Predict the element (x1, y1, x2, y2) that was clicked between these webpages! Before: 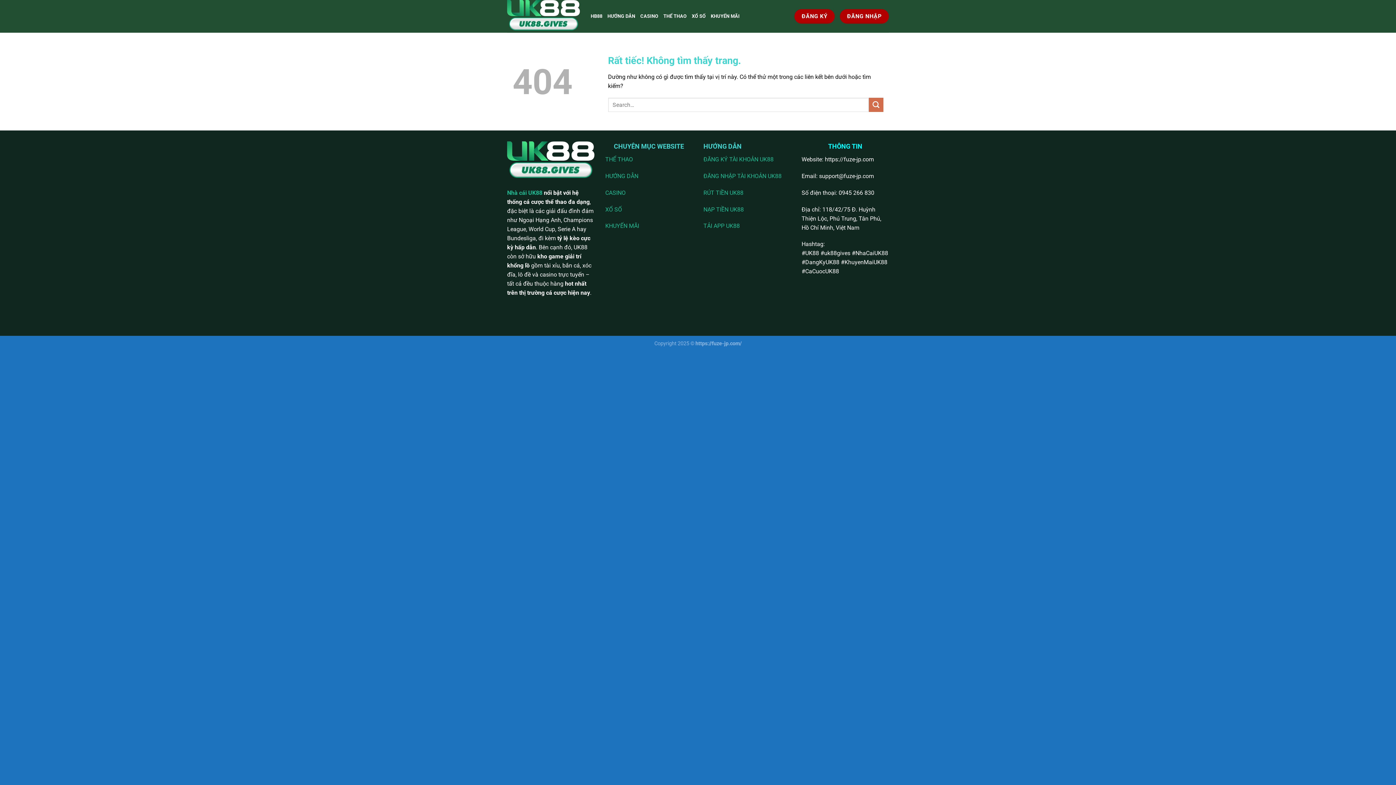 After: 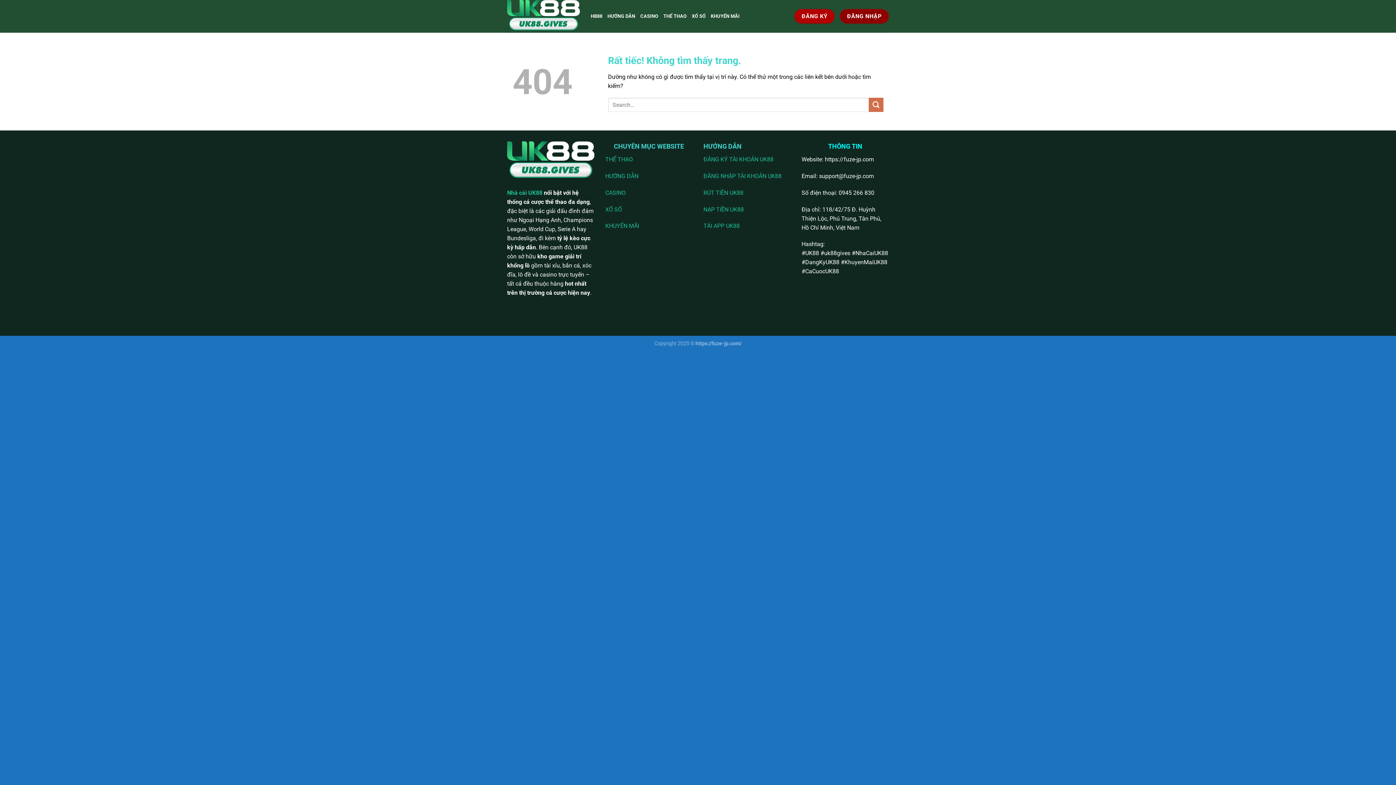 Action: label: ĐĂNG NHẬP bbox: (840, 9, 889, 23)